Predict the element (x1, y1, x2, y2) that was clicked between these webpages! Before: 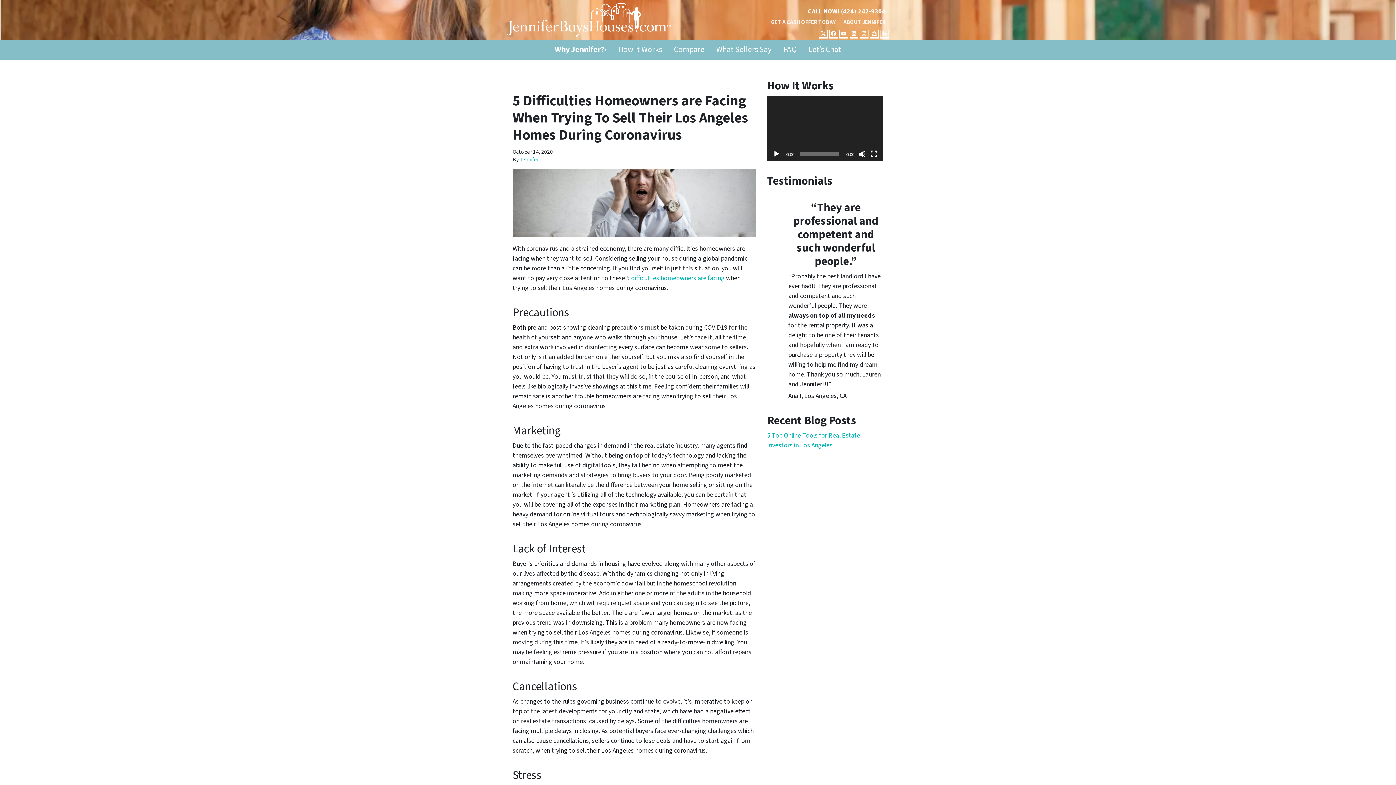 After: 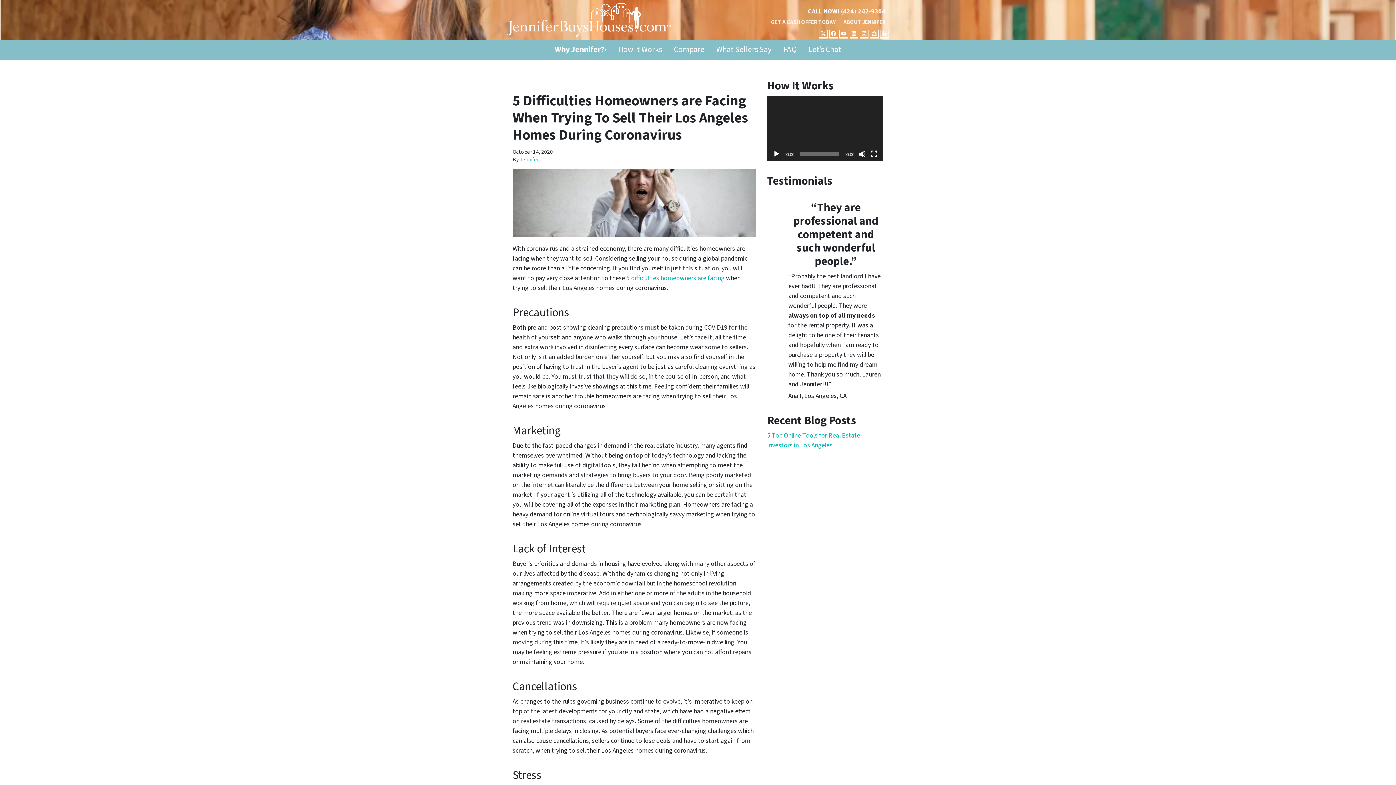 Action: label: Play bbox: (773, 150, 780, 157)